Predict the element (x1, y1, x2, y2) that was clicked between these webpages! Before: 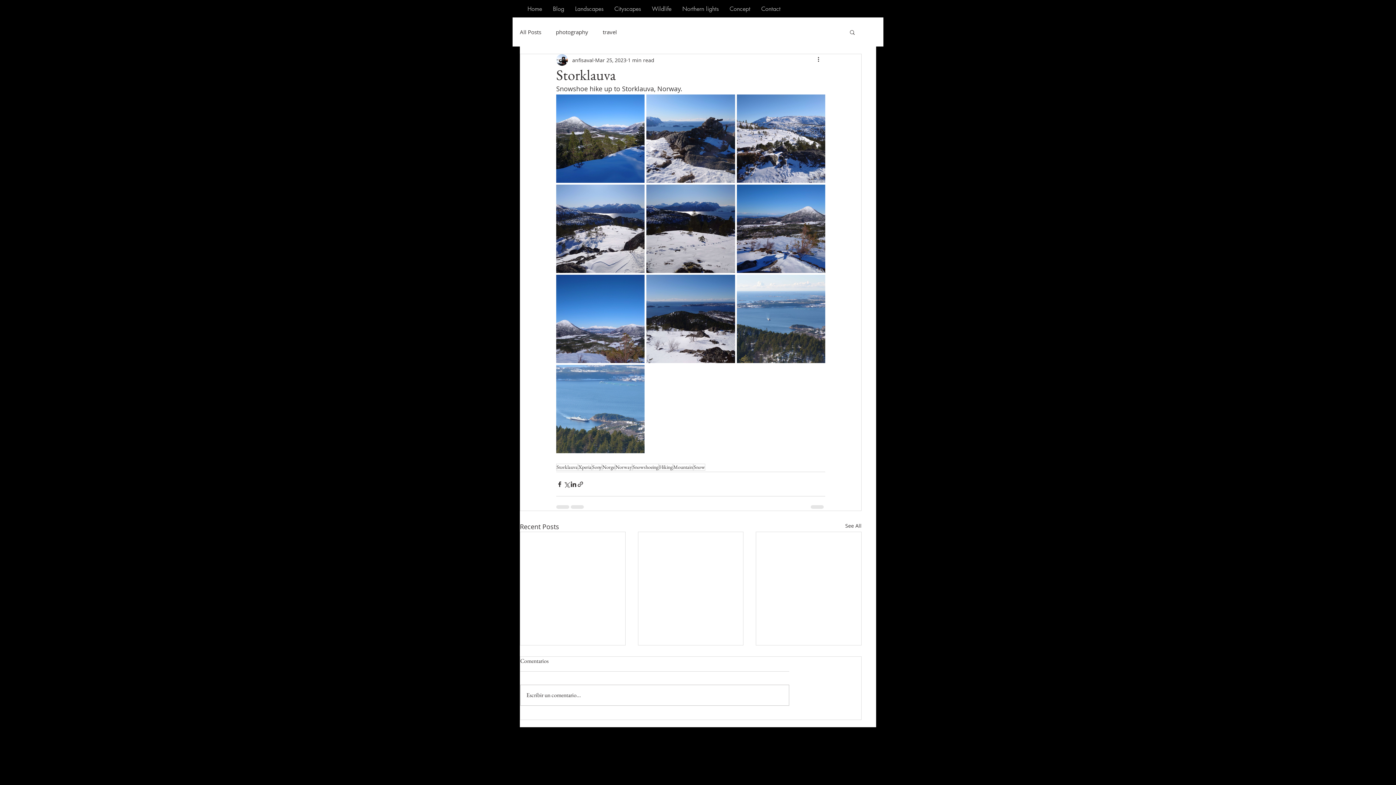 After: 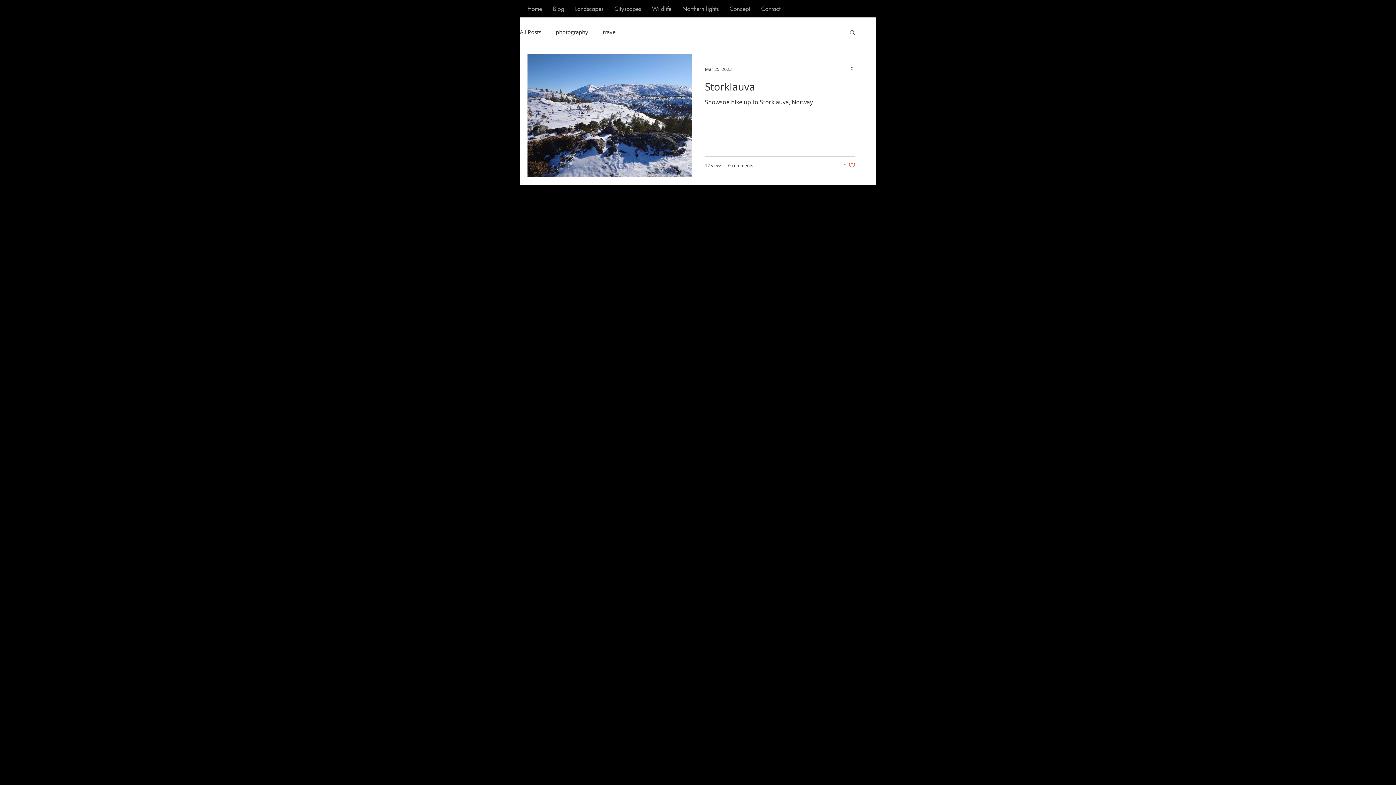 Action: label: Mountain bbox: (673, 464, 693, 470)